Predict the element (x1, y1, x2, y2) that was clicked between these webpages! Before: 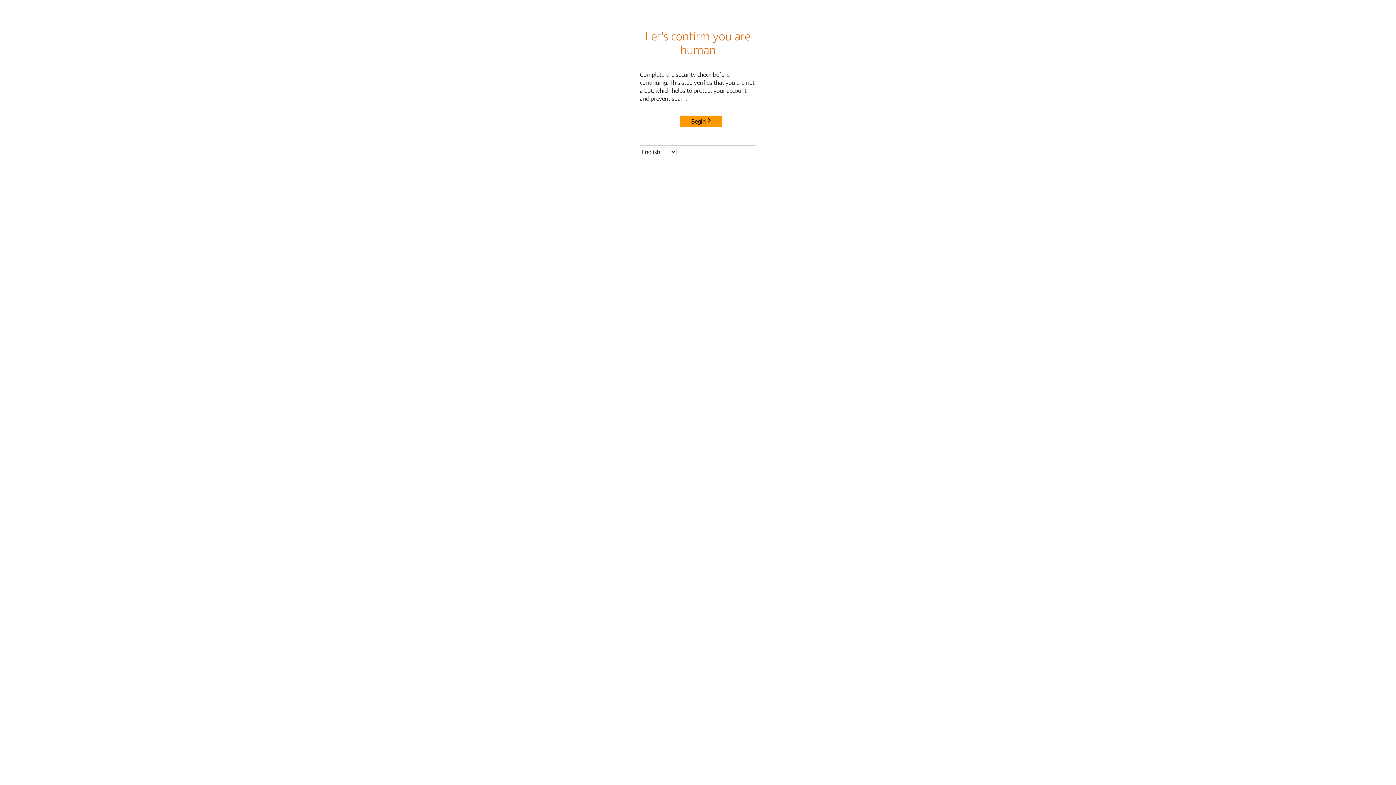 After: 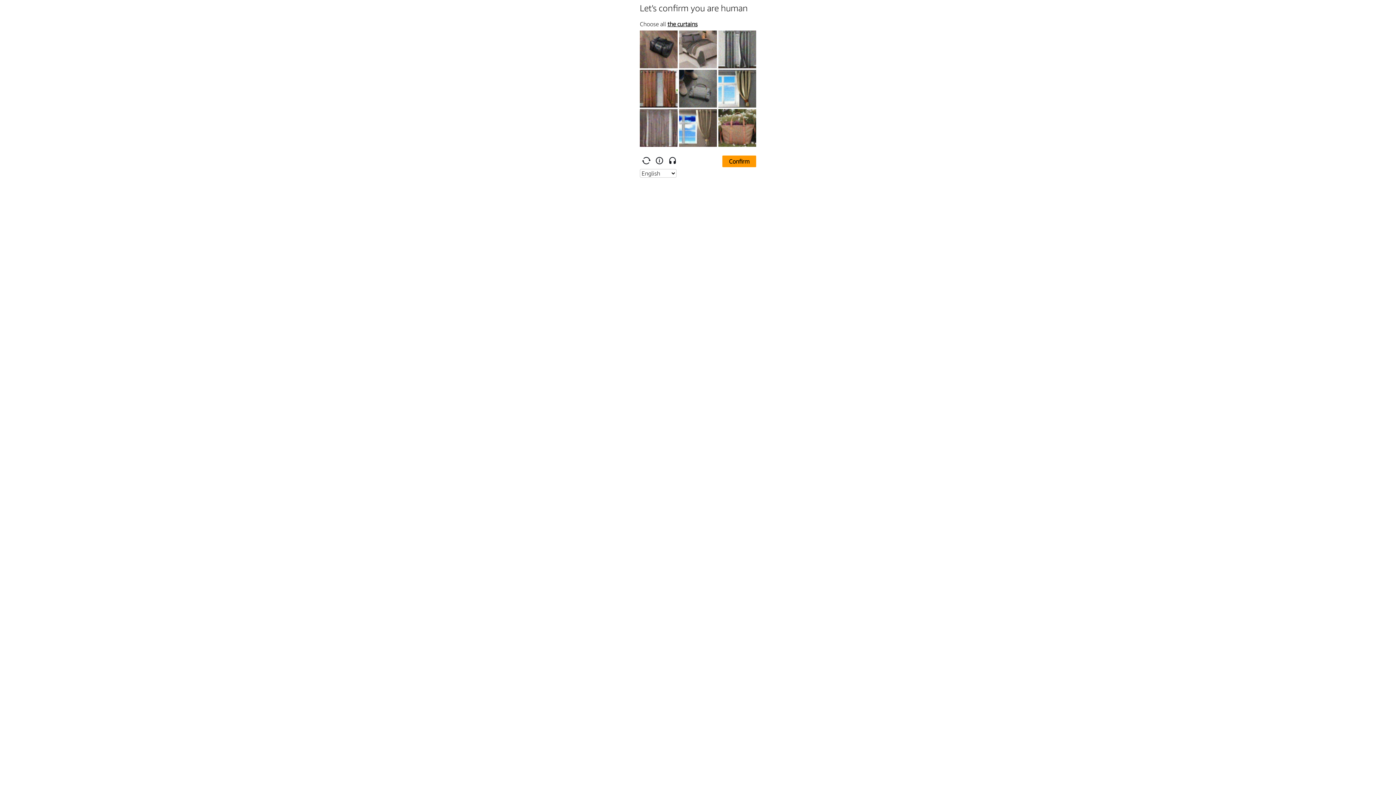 Action: label: Begin bbox: (680, 115, 722, 127)